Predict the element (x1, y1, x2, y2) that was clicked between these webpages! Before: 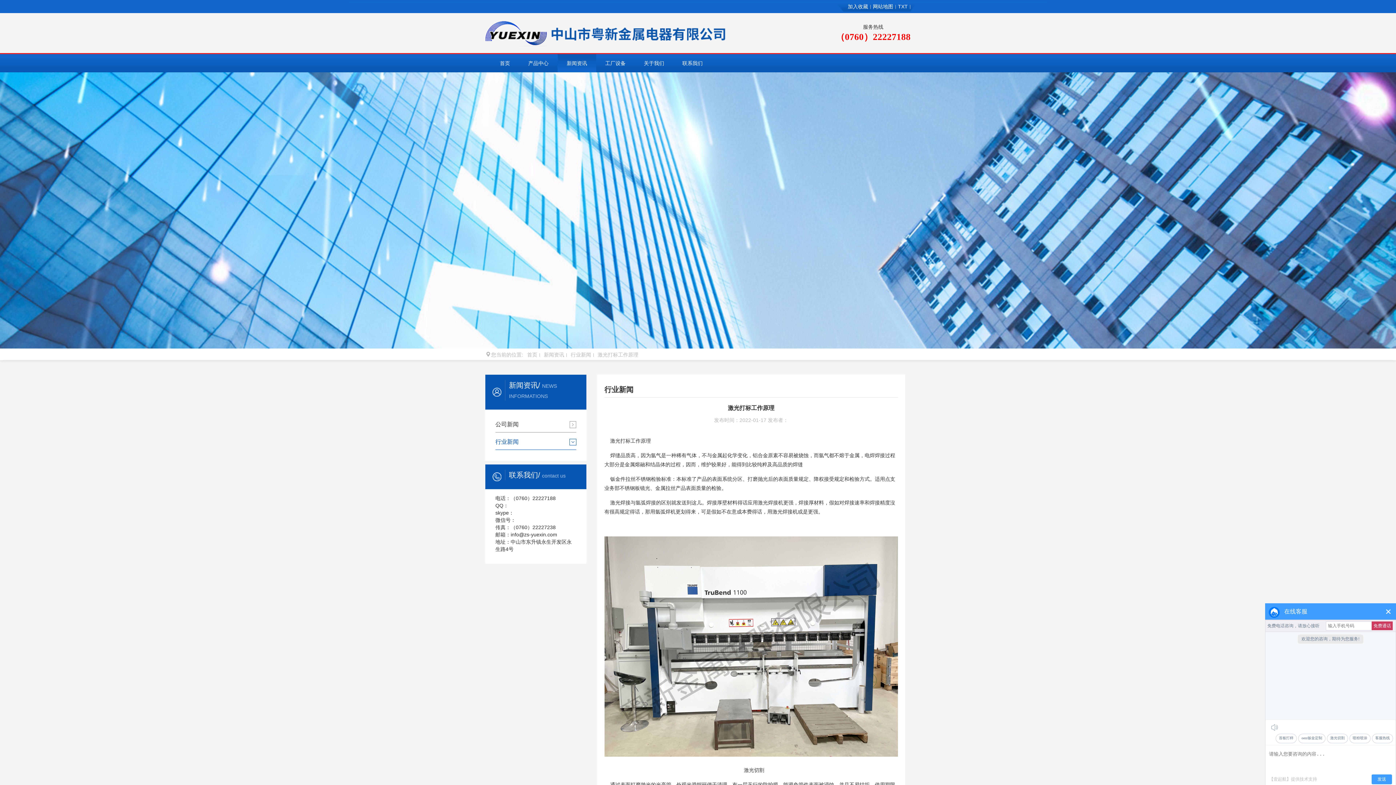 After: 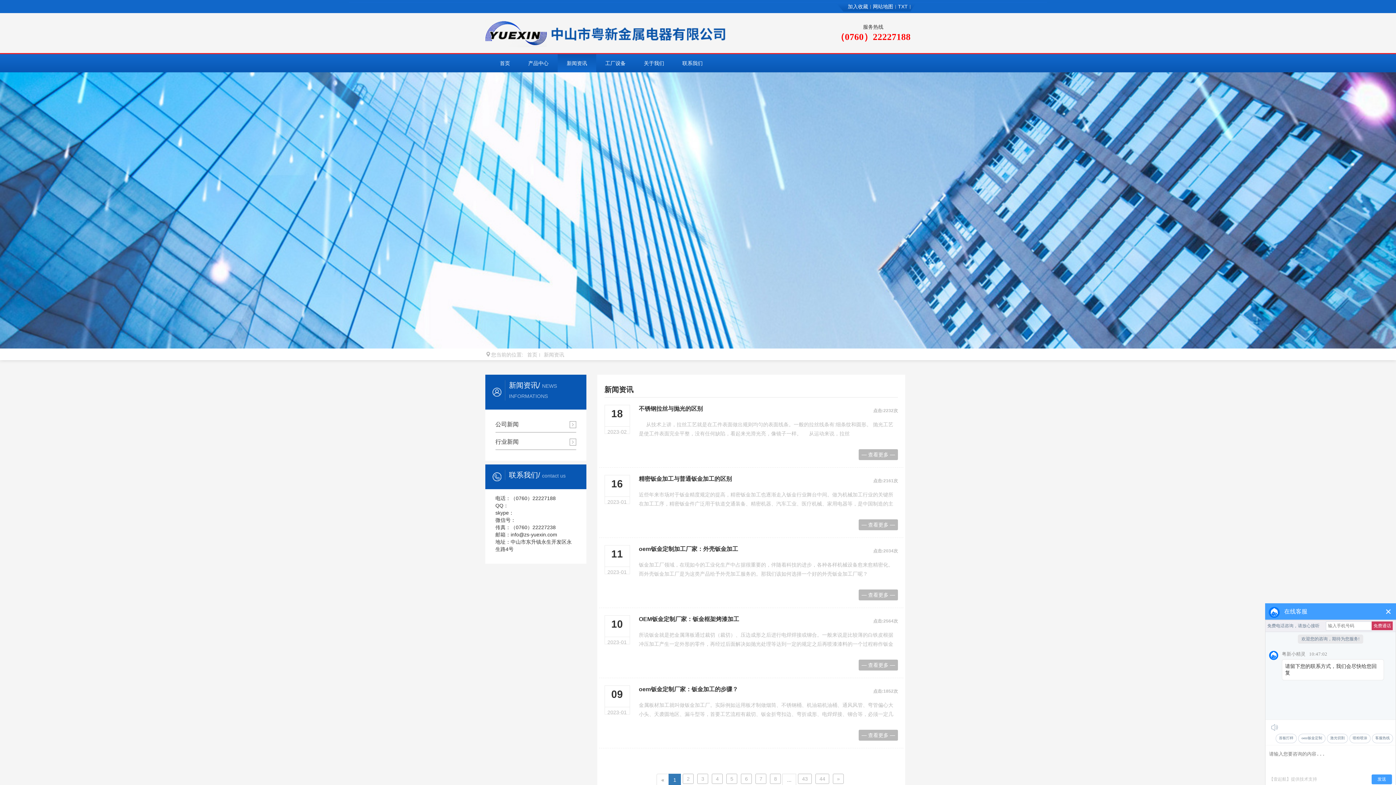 Action: bbox: (557, 54, 596, 72) label: 新闻资讯